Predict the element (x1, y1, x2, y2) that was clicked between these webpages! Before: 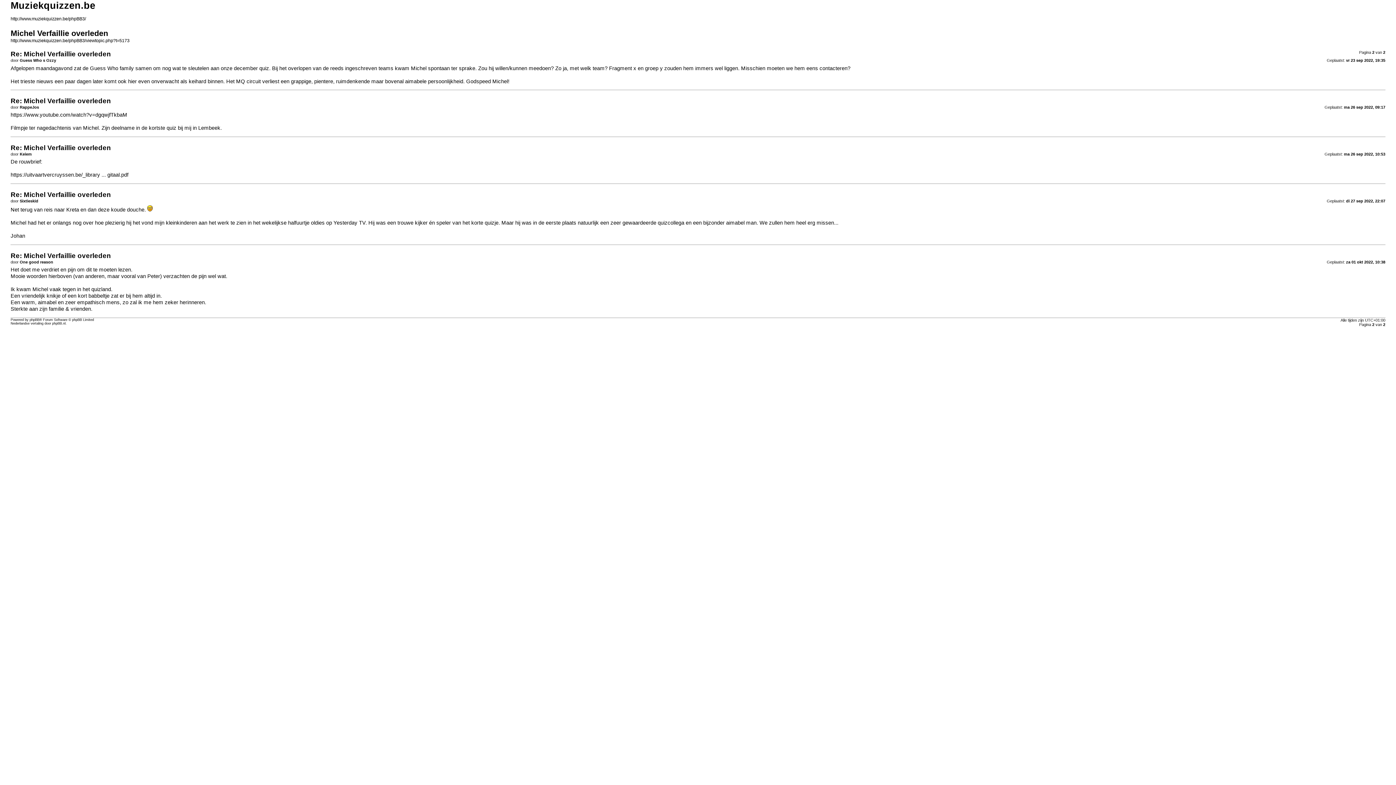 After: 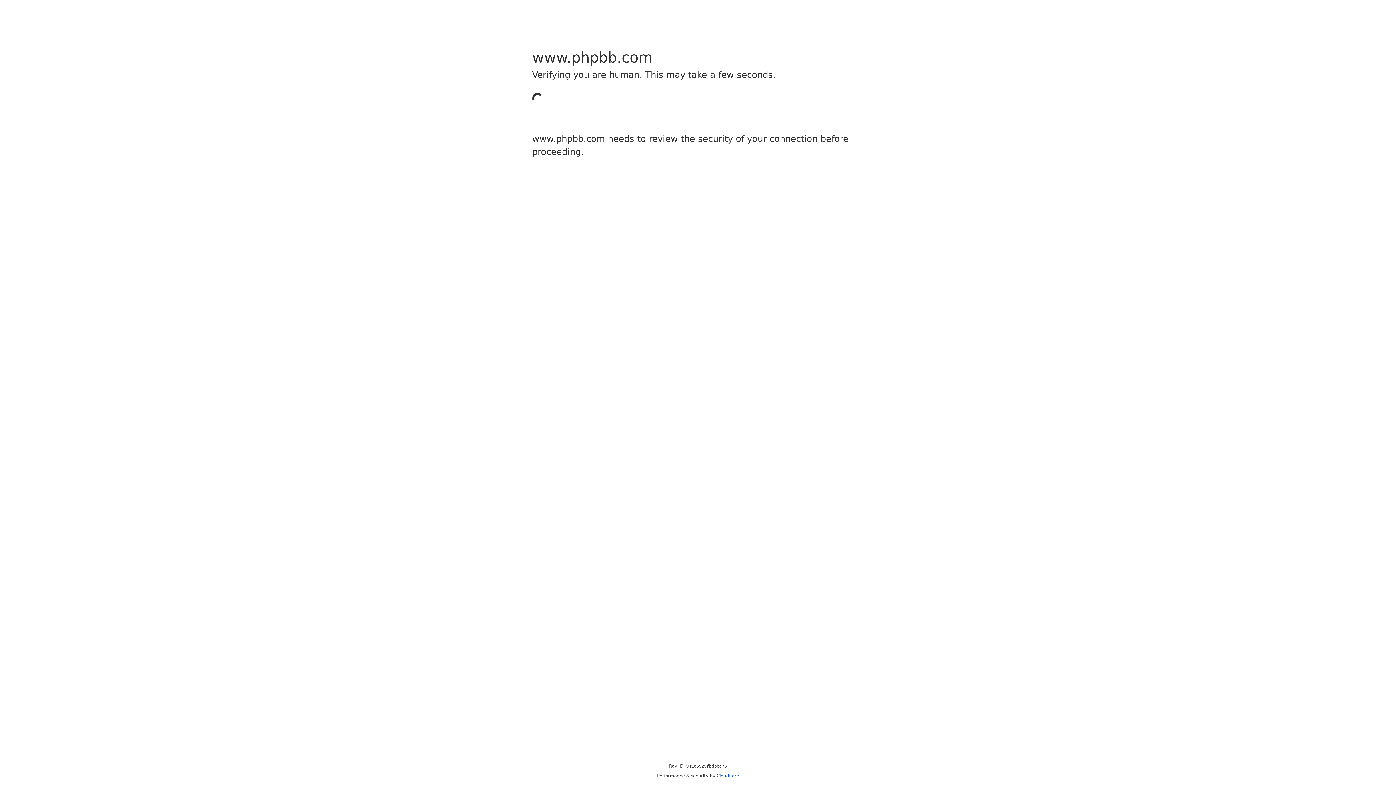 Action: bbox: (29, 318, 39, 321) label: phpBB